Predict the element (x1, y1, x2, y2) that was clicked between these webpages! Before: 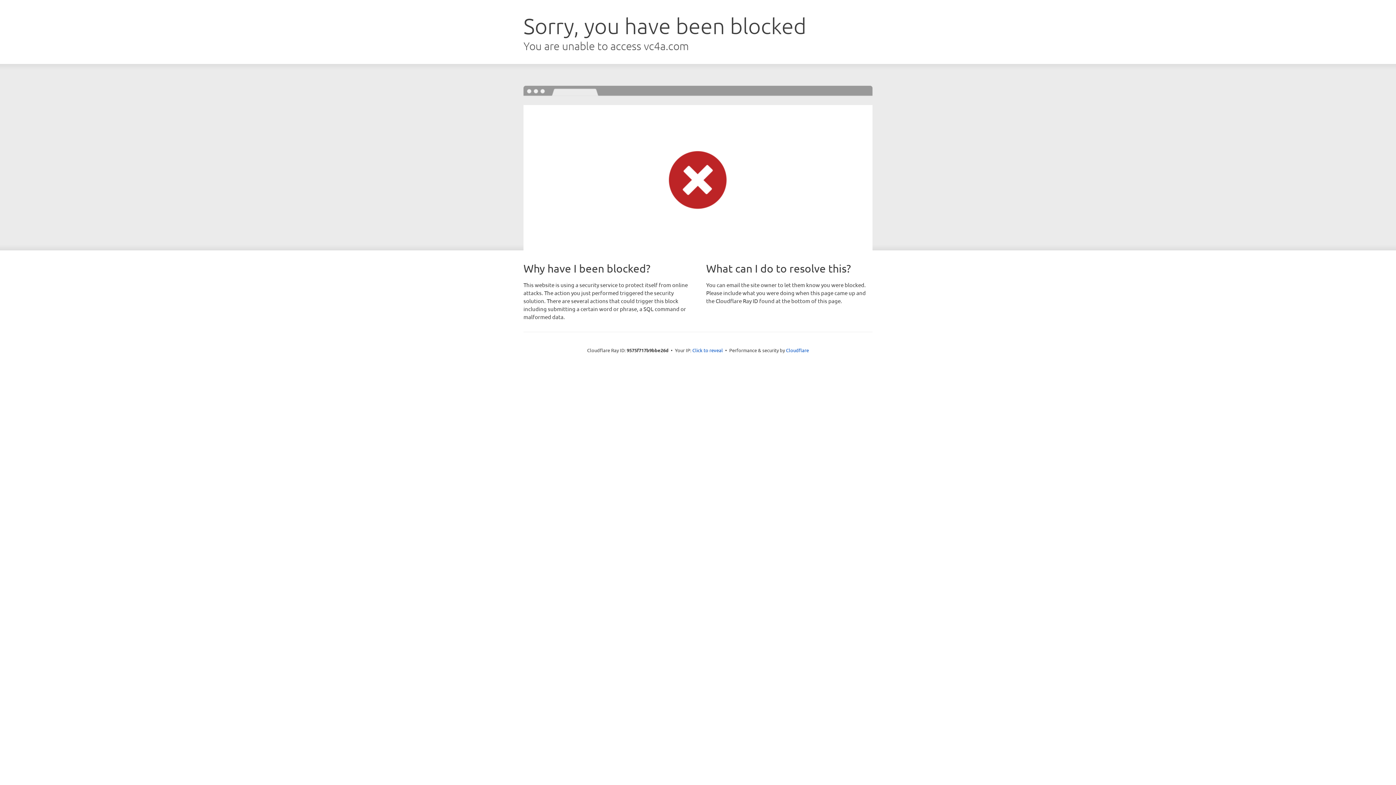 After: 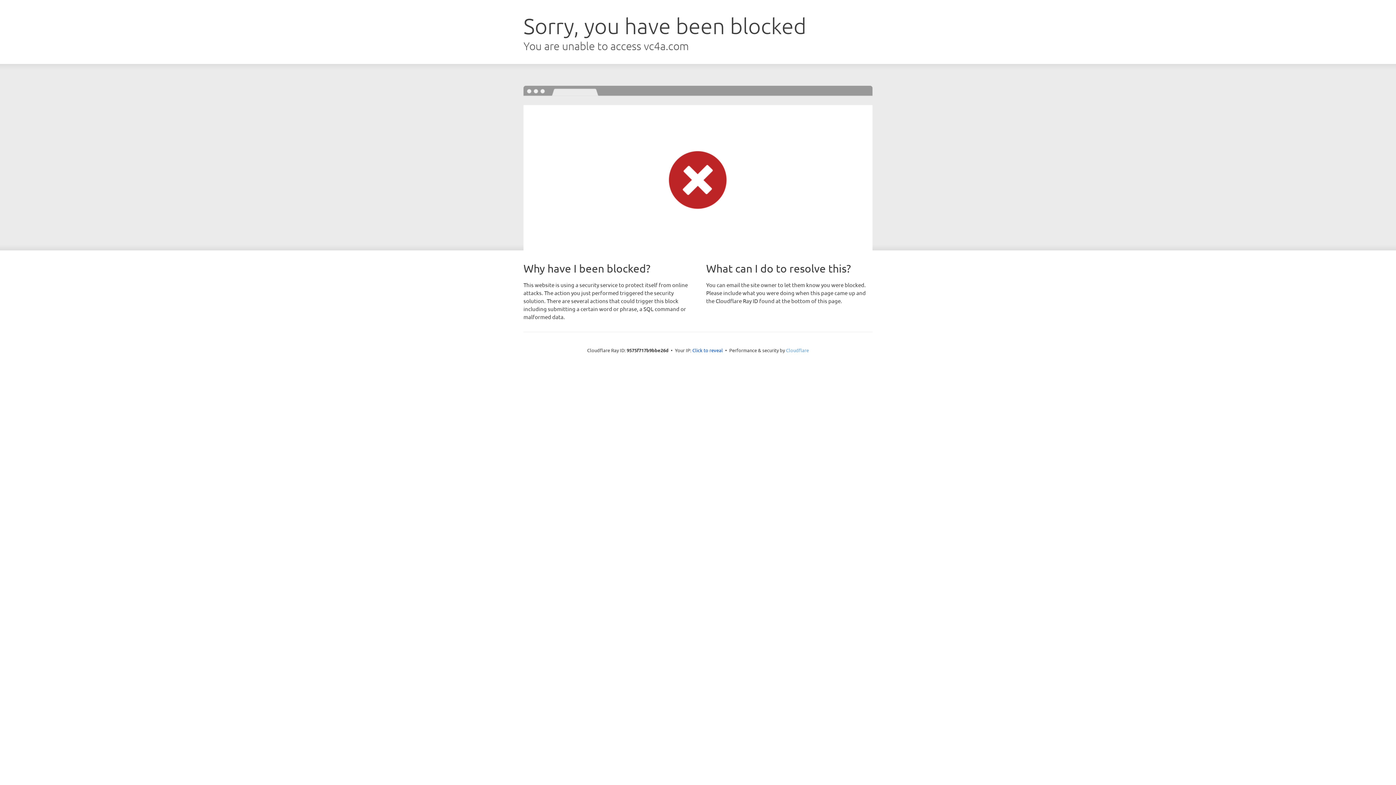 Action: bbox: (786, 347, 809, 353) label: Cloudflare